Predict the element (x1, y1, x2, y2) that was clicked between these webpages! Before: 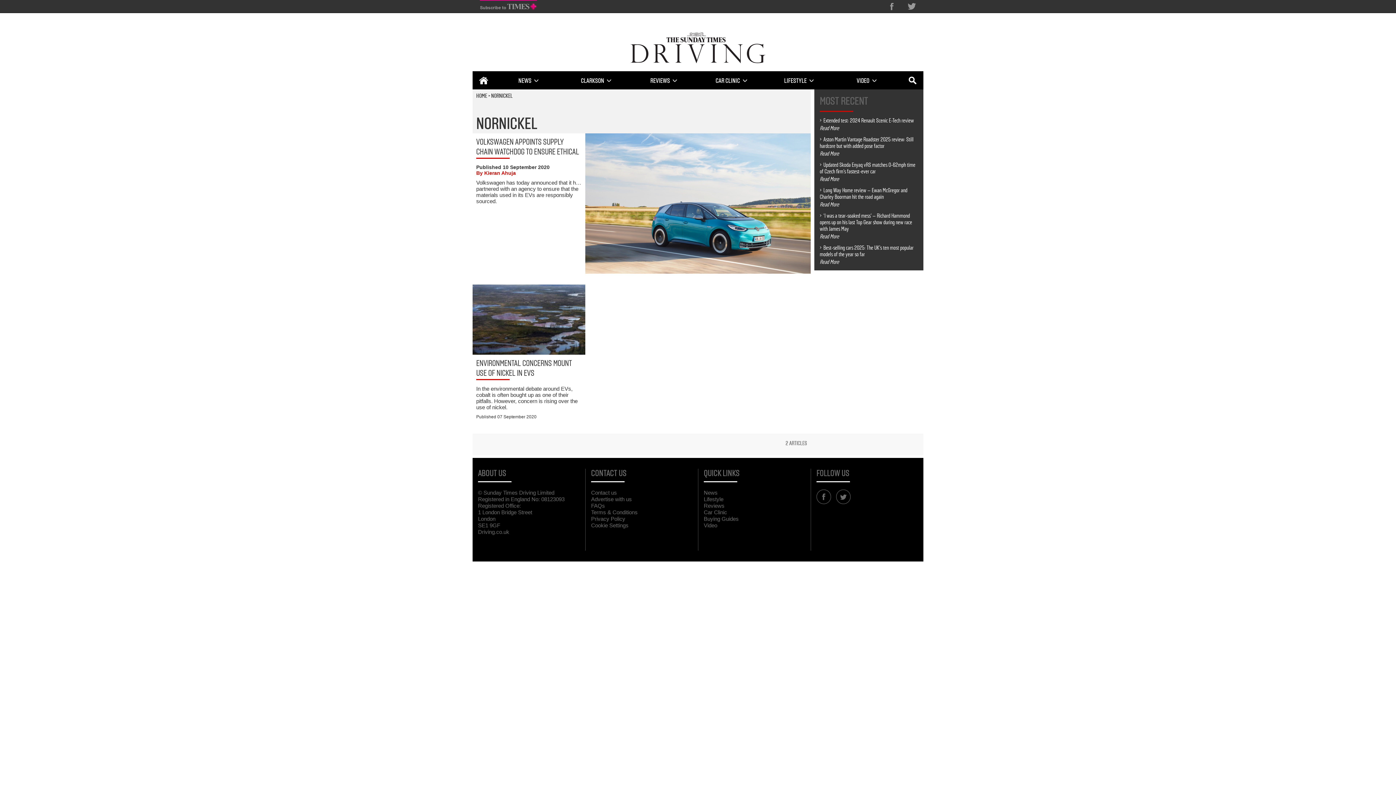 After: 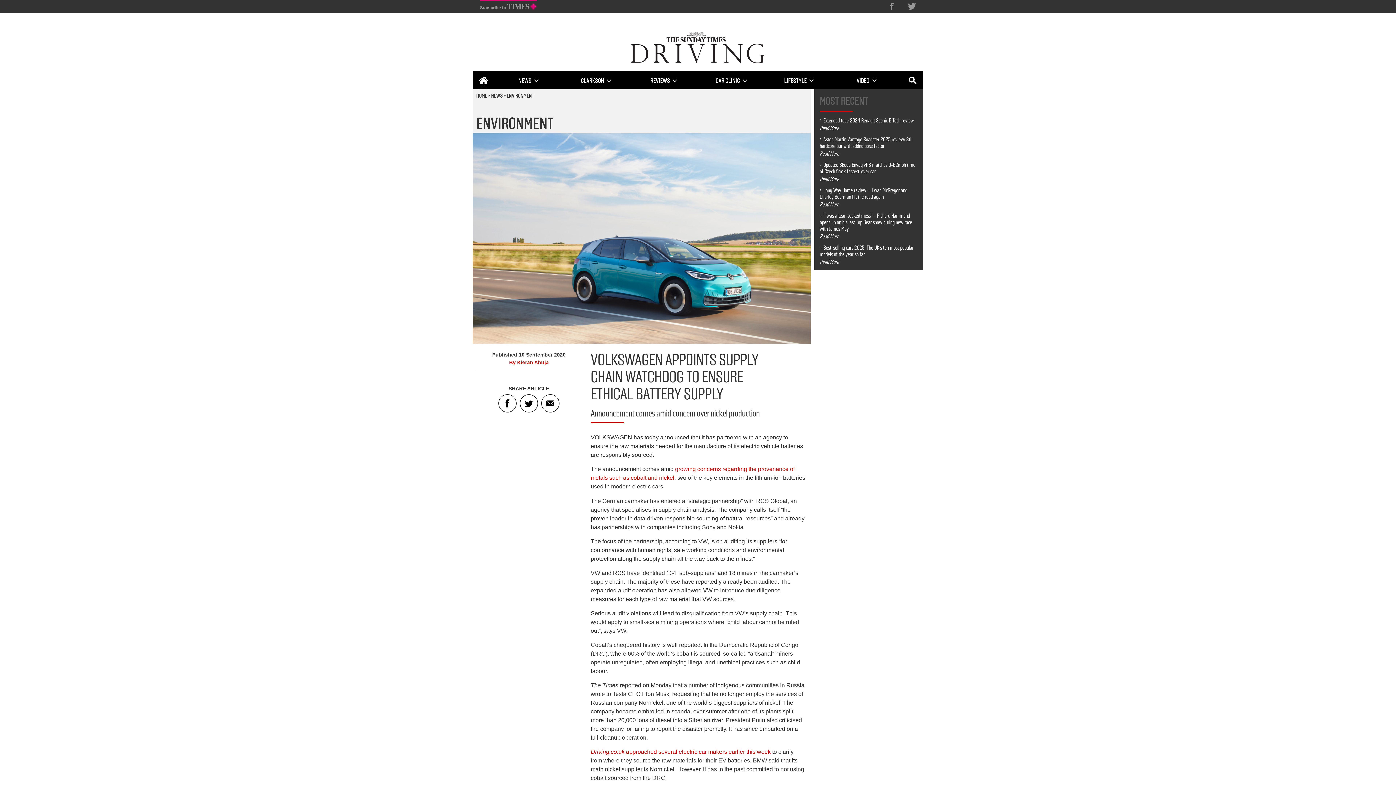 Action: bbox: (585, 200, 810, 206)